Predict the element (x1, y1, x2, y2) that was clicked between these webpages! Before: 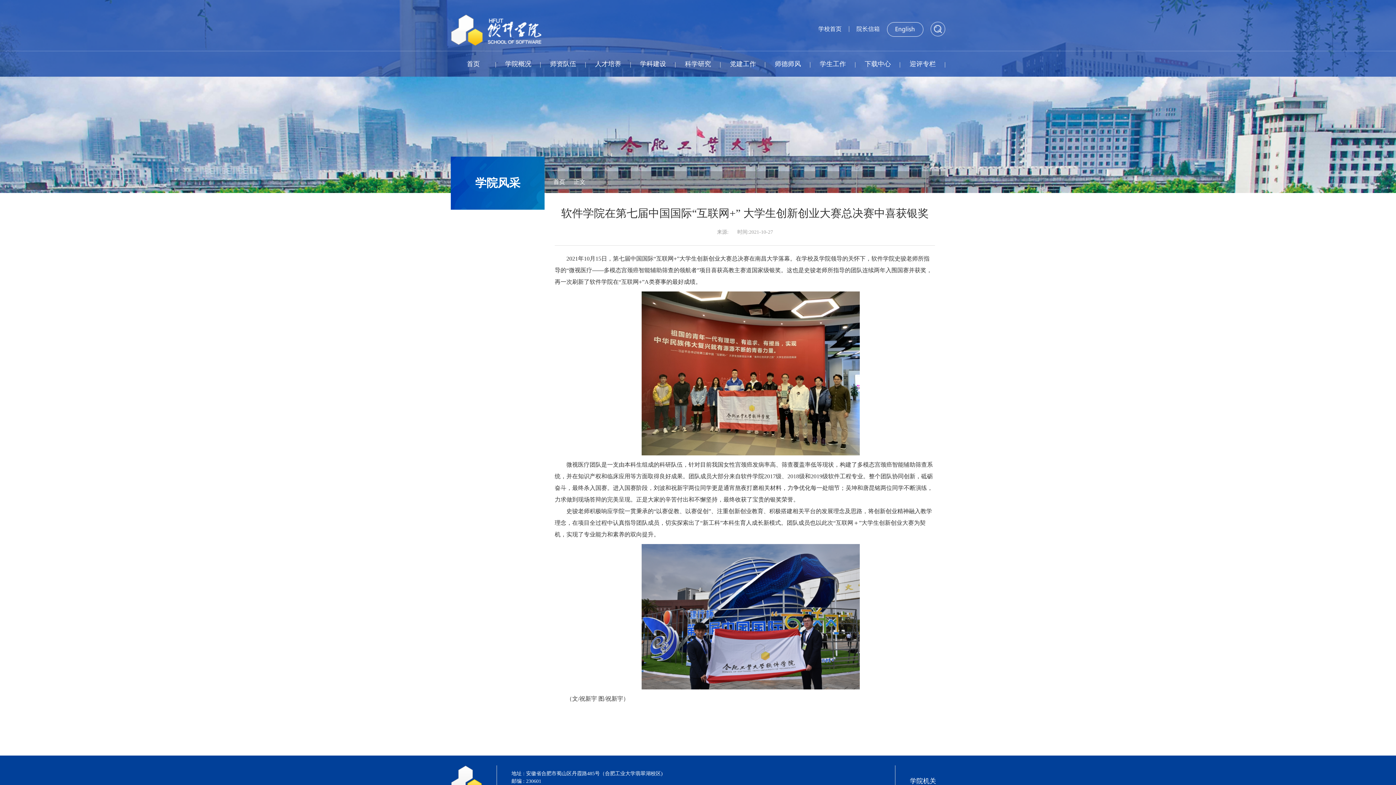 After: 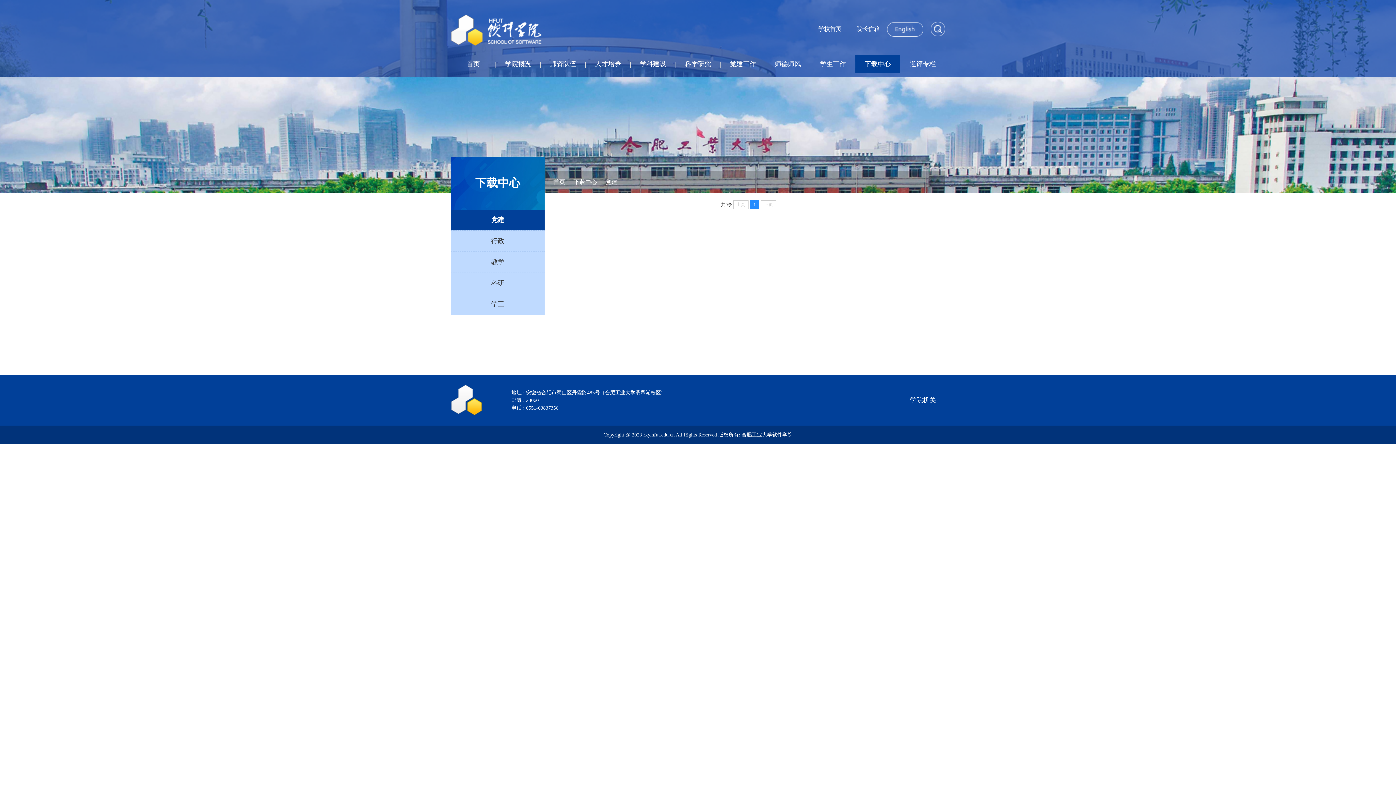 Action: label: 下载中心 bbox: (855, 54, 900, 73)